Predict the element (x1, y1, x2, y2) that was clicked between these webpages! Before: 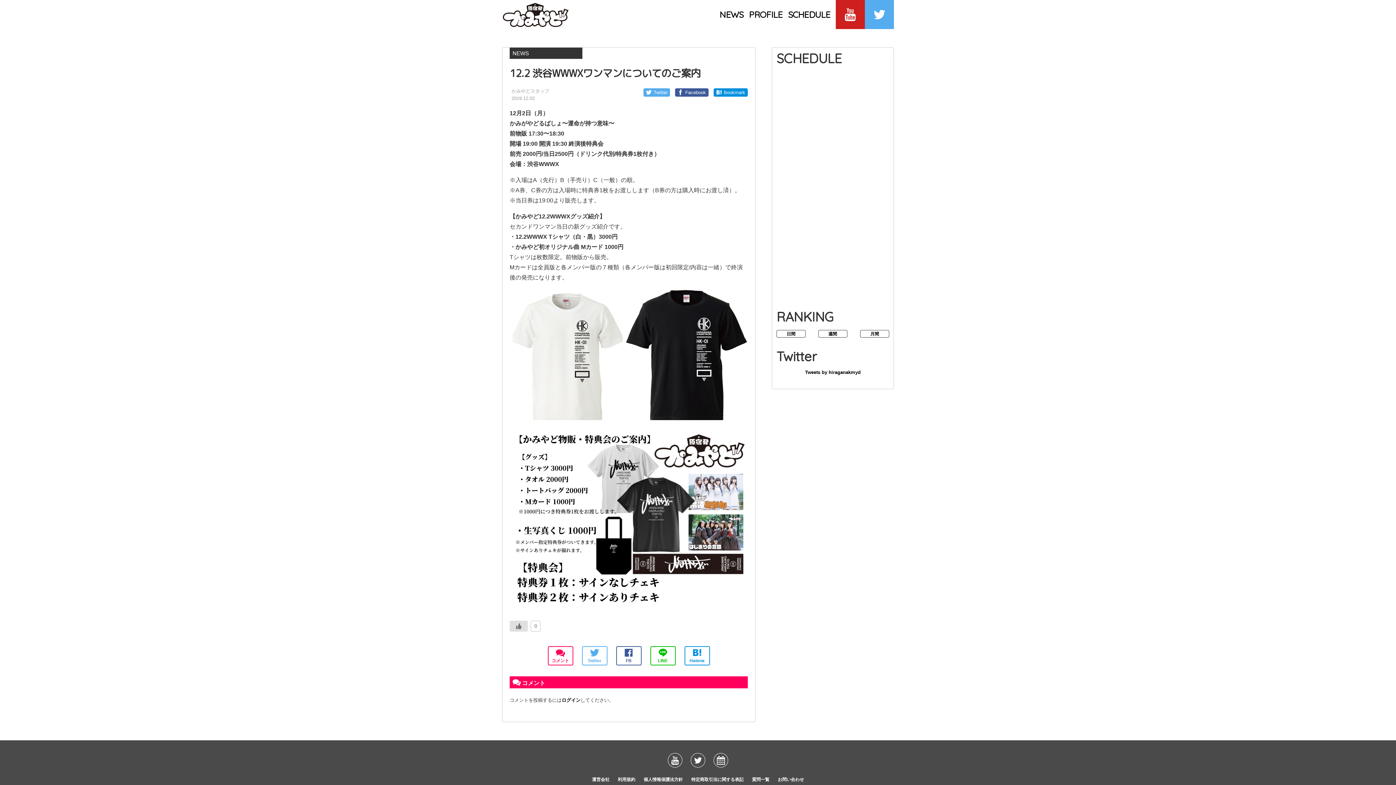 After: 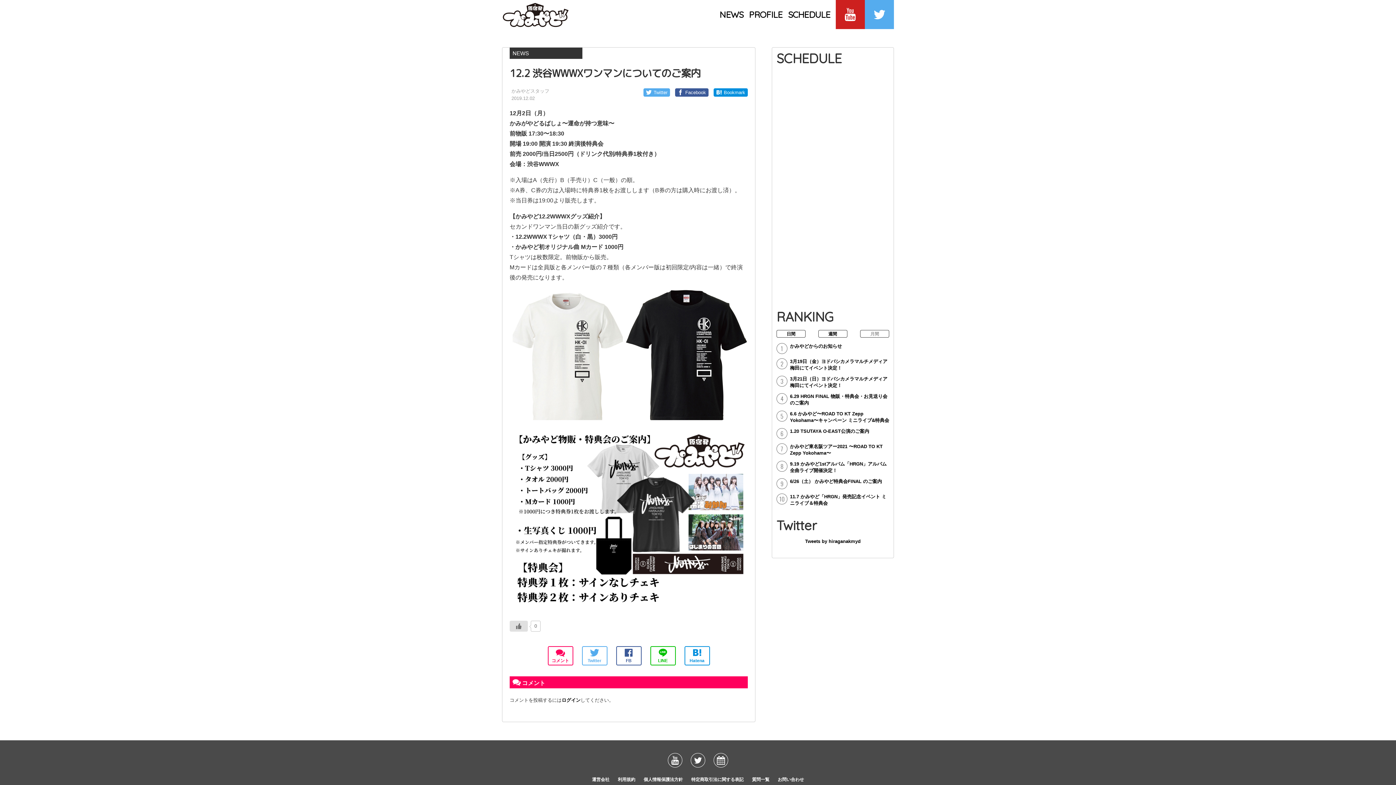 Action: bbox: (860, 330, 889, 337) label: 月間